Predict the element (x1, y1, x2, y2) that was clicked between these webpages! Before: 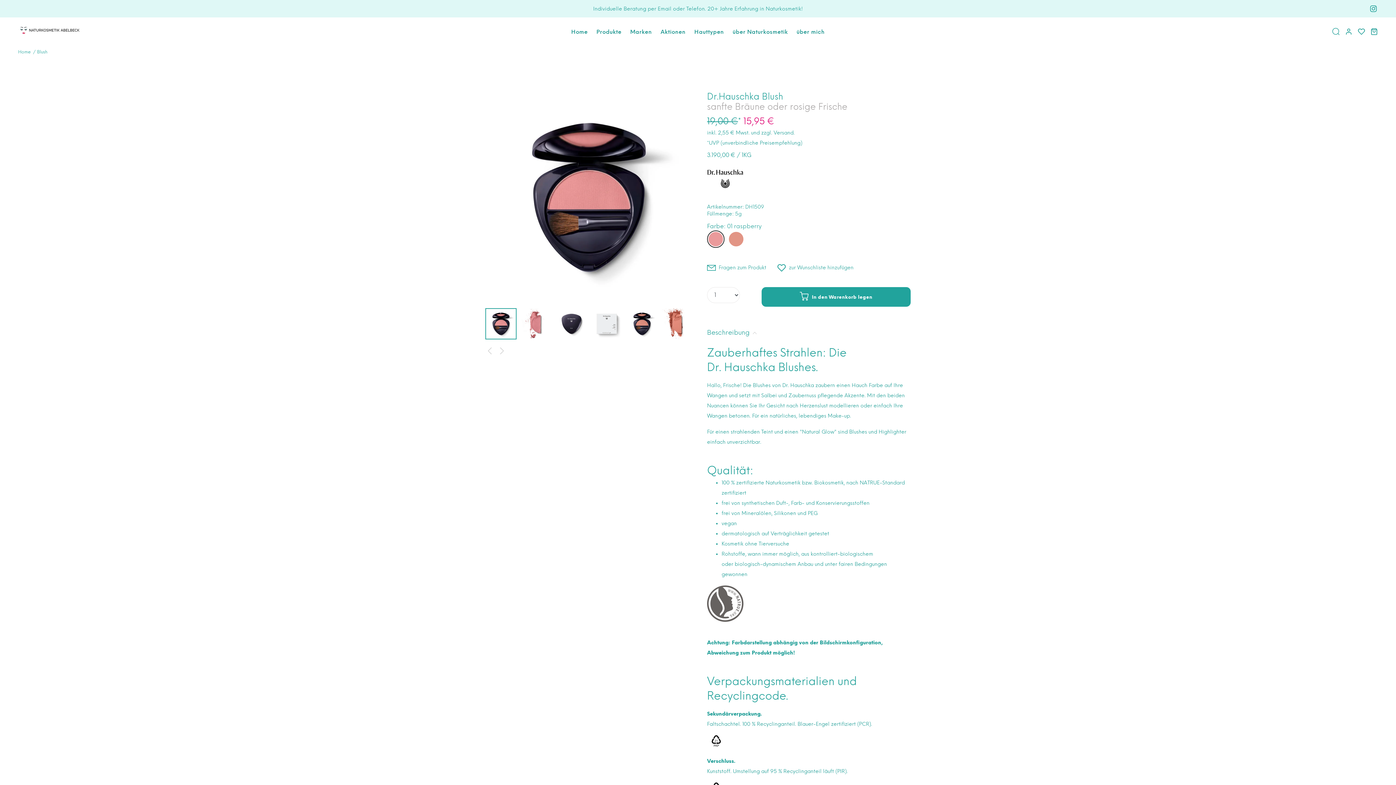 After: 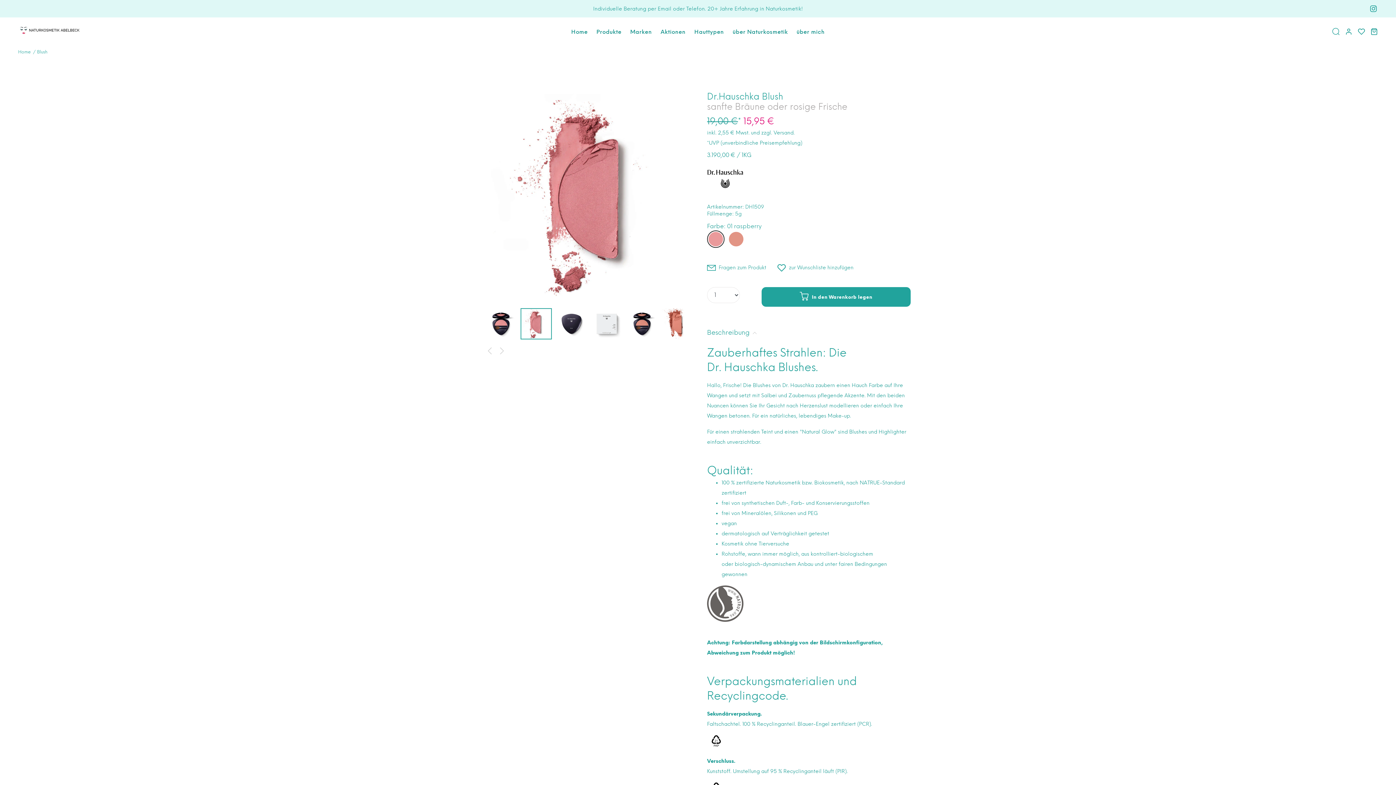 Action: bbox: (520, 308, 552, 339)